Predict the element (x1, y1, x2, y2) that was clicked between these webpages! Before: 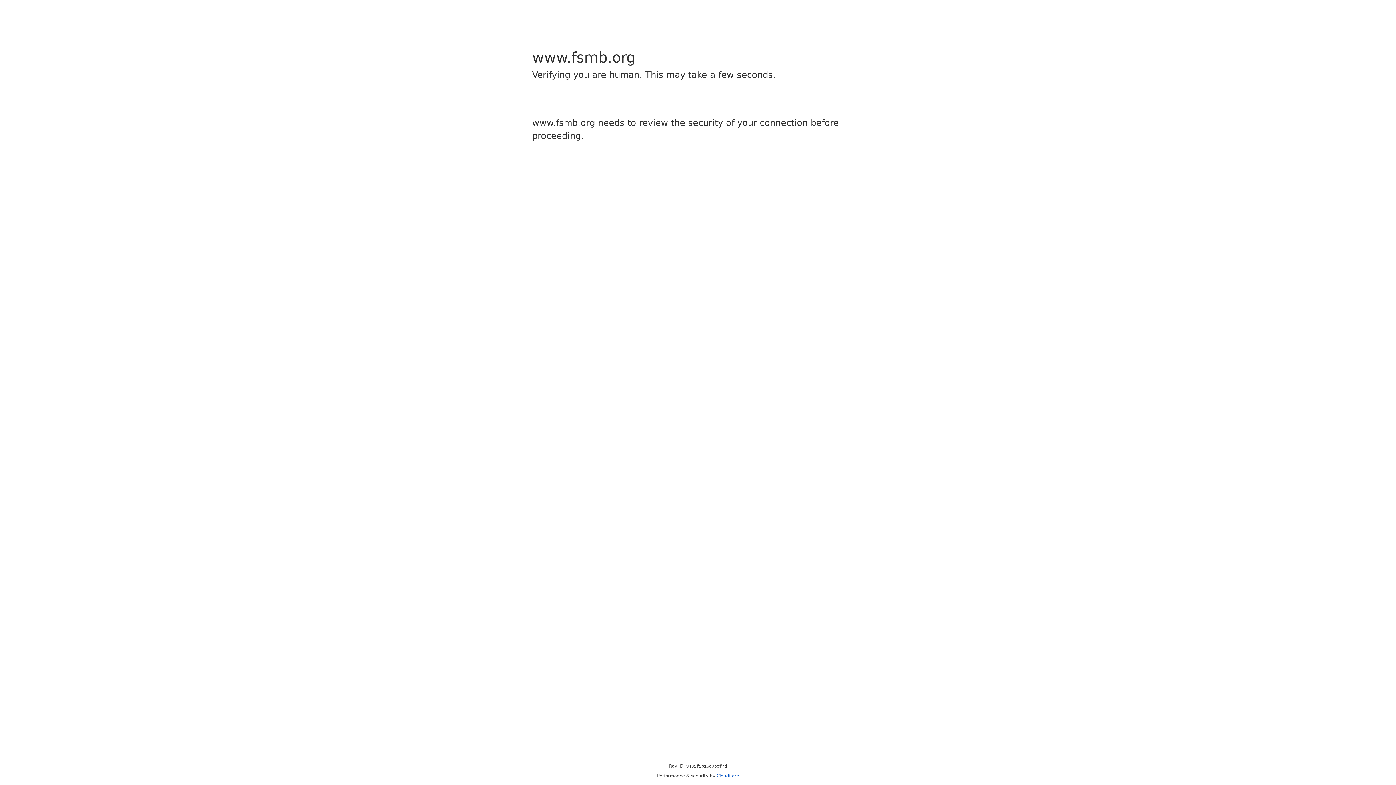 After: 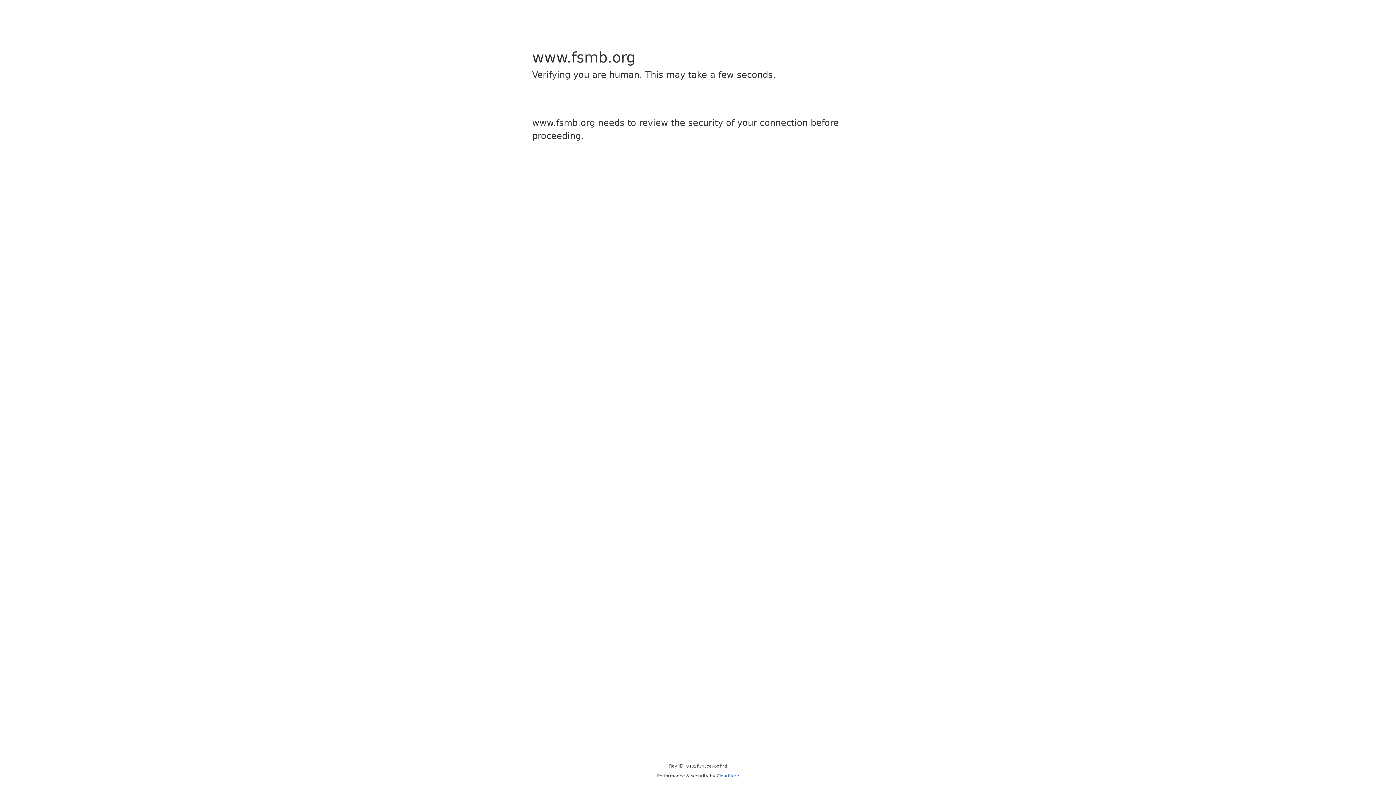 Action: bbox: (716, 773, 739, 778) label: Cloudflare